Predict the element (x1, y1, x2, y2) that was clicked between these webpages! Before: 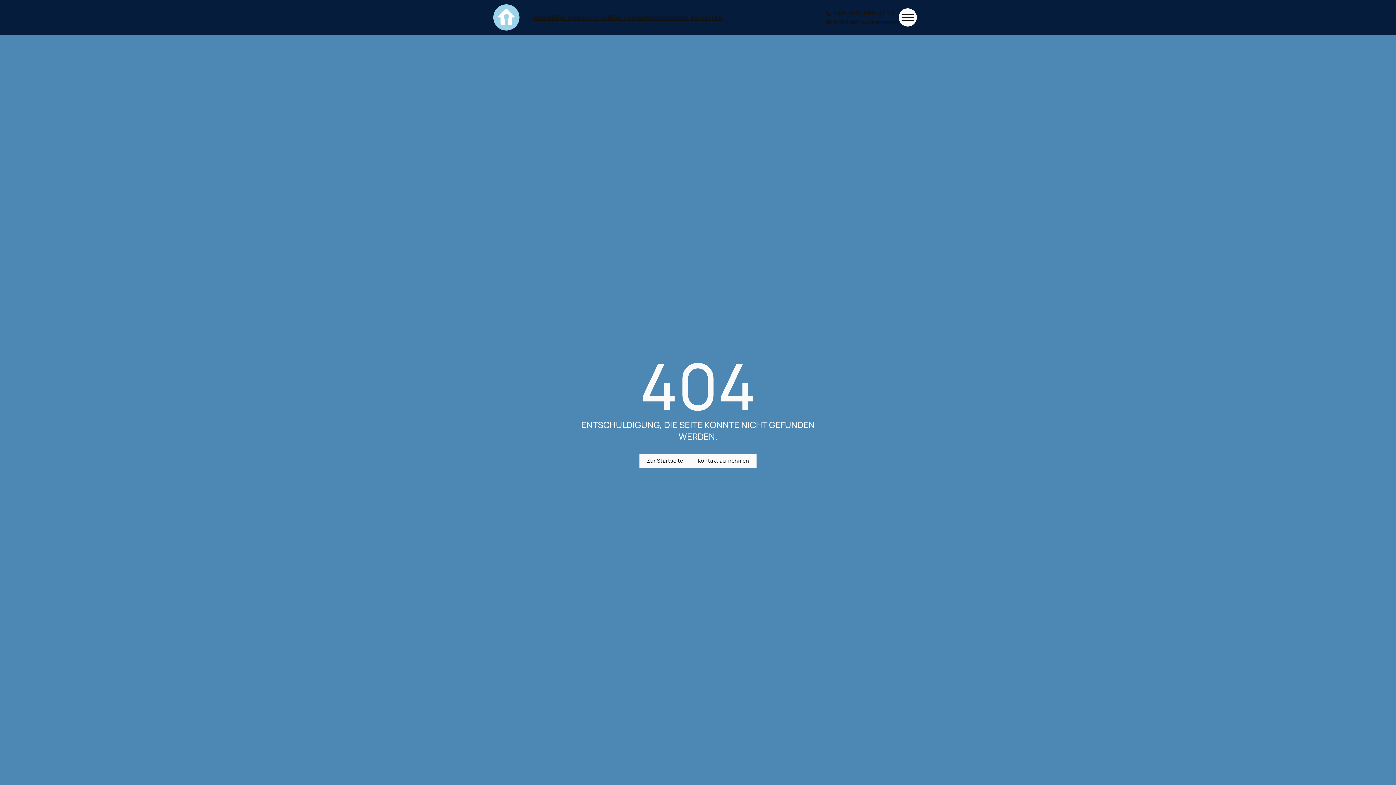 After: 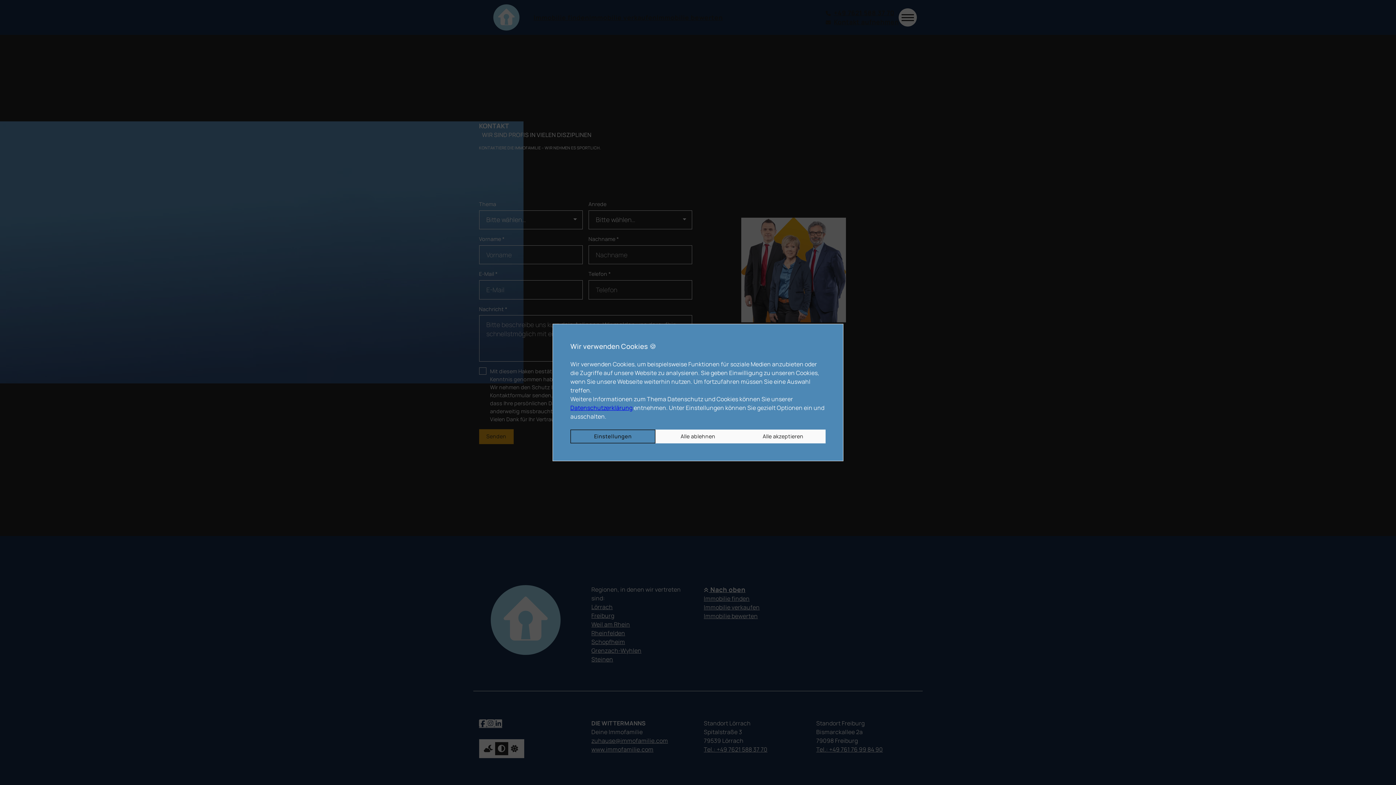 Action: label: Kontakt aufnehmen bbox: (825, 17, 899, 26)